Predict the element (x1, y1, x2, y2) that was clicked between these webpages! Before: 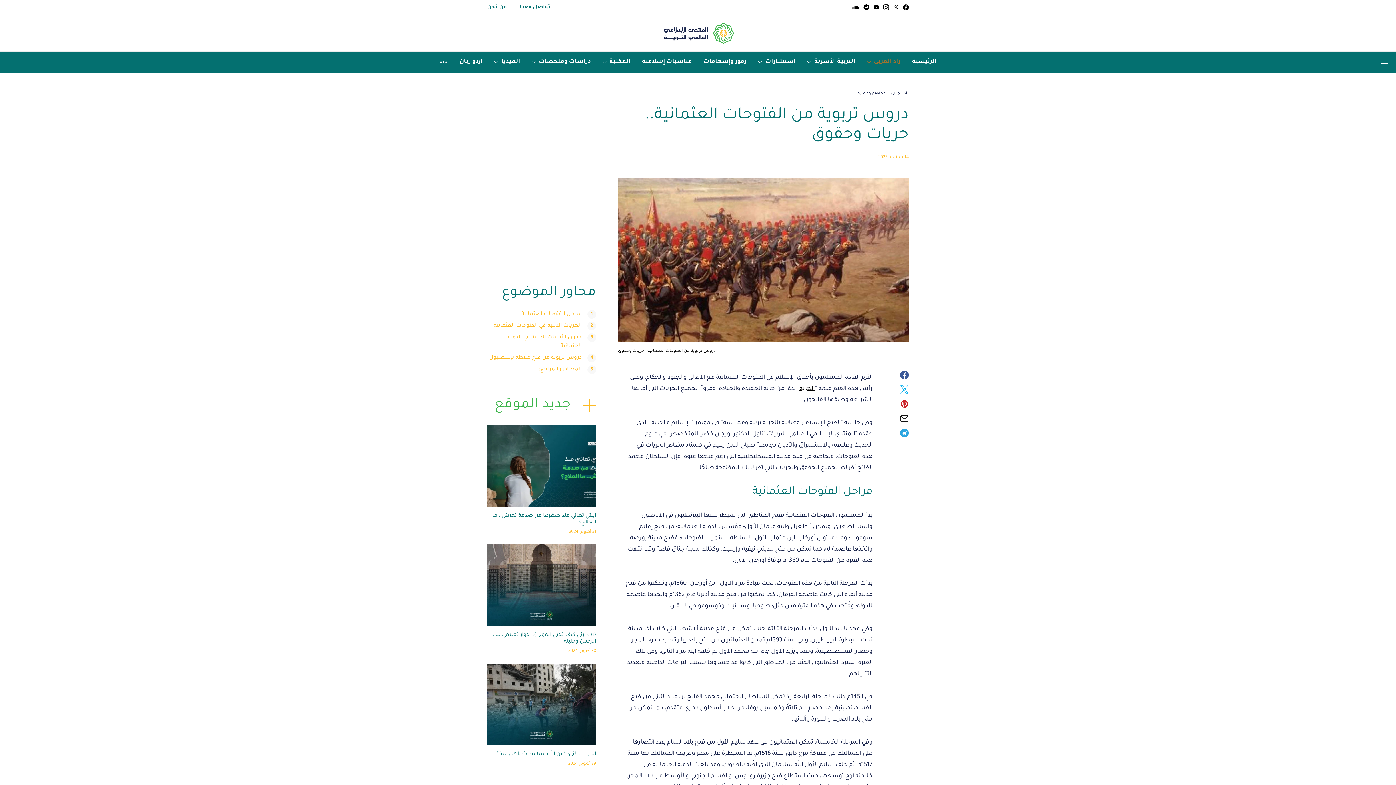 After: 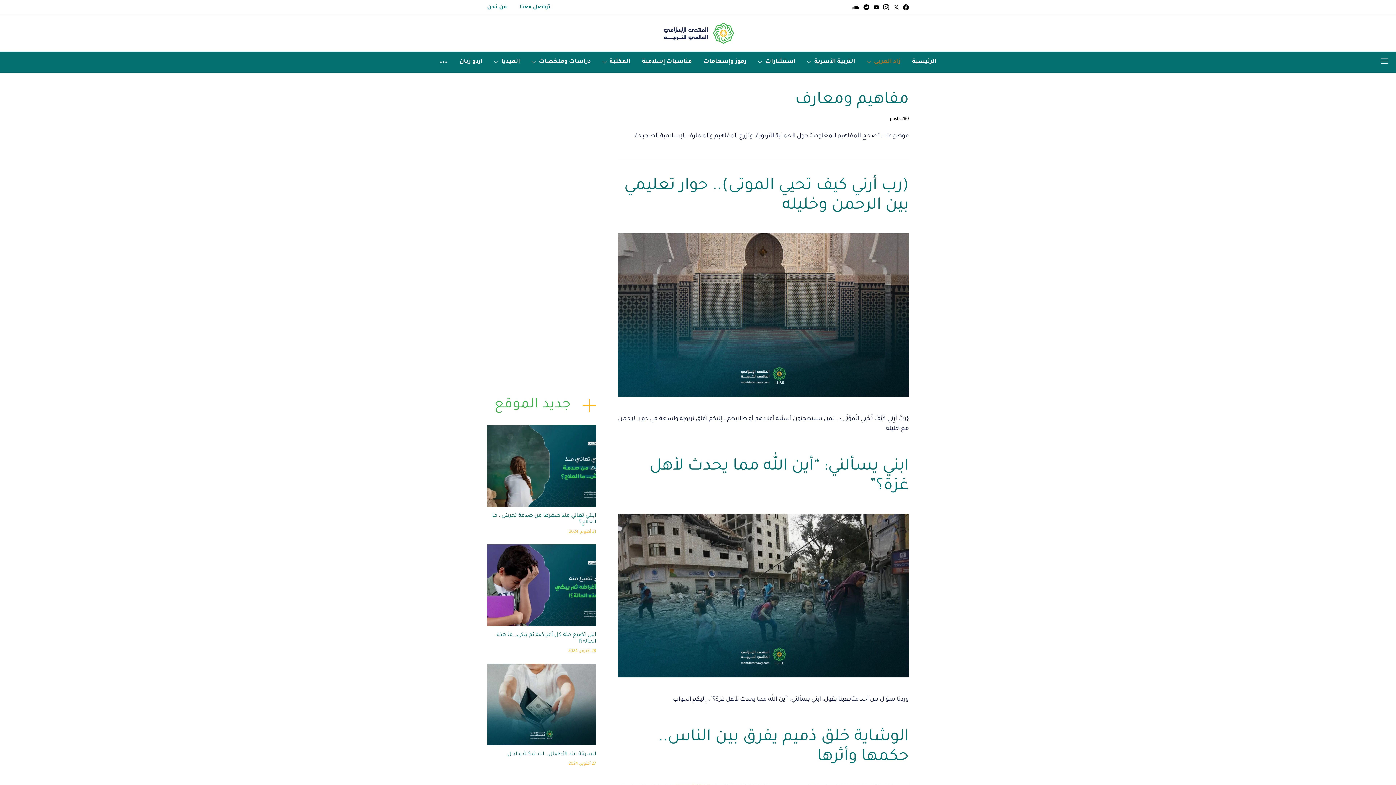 Action: bbox: (855, 91, 885, 96) label: مفاهيم ومعارف